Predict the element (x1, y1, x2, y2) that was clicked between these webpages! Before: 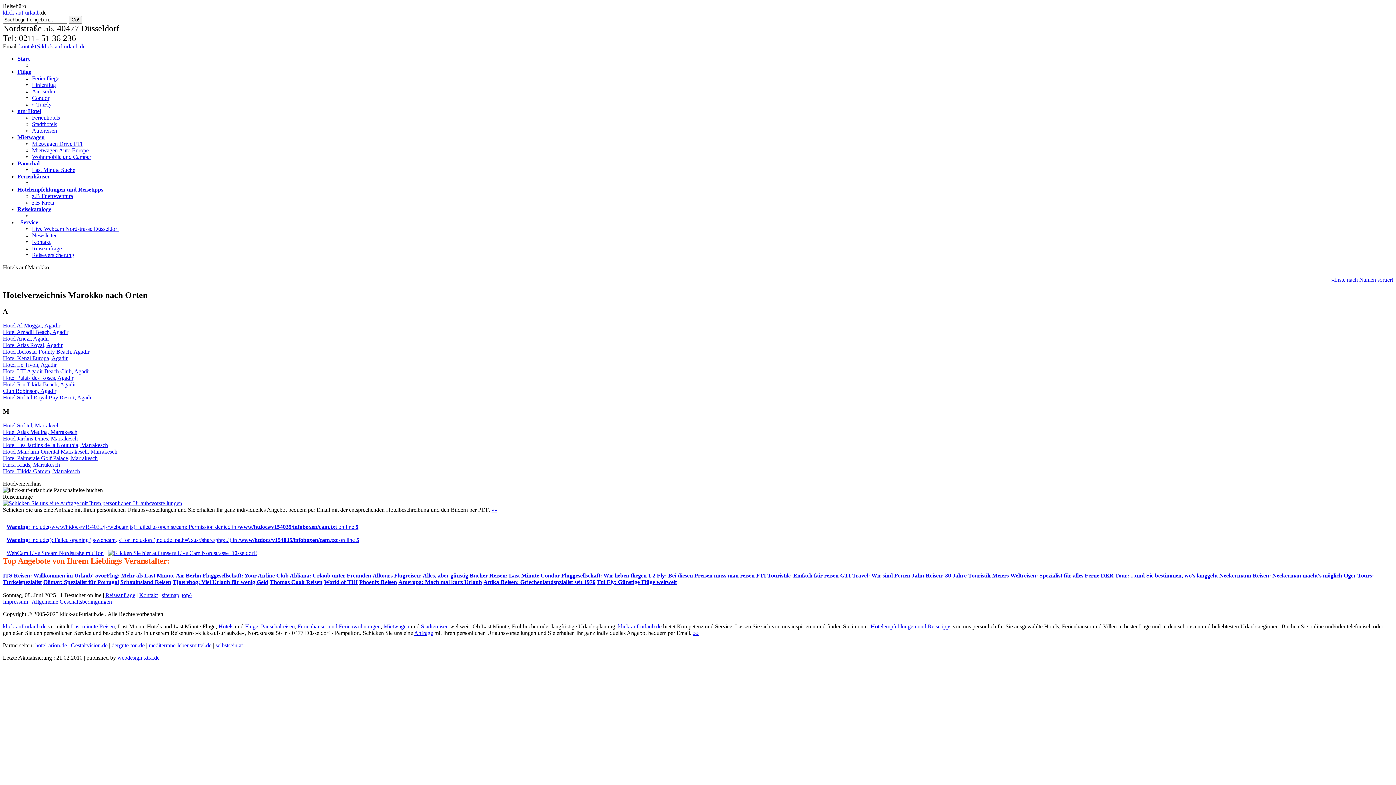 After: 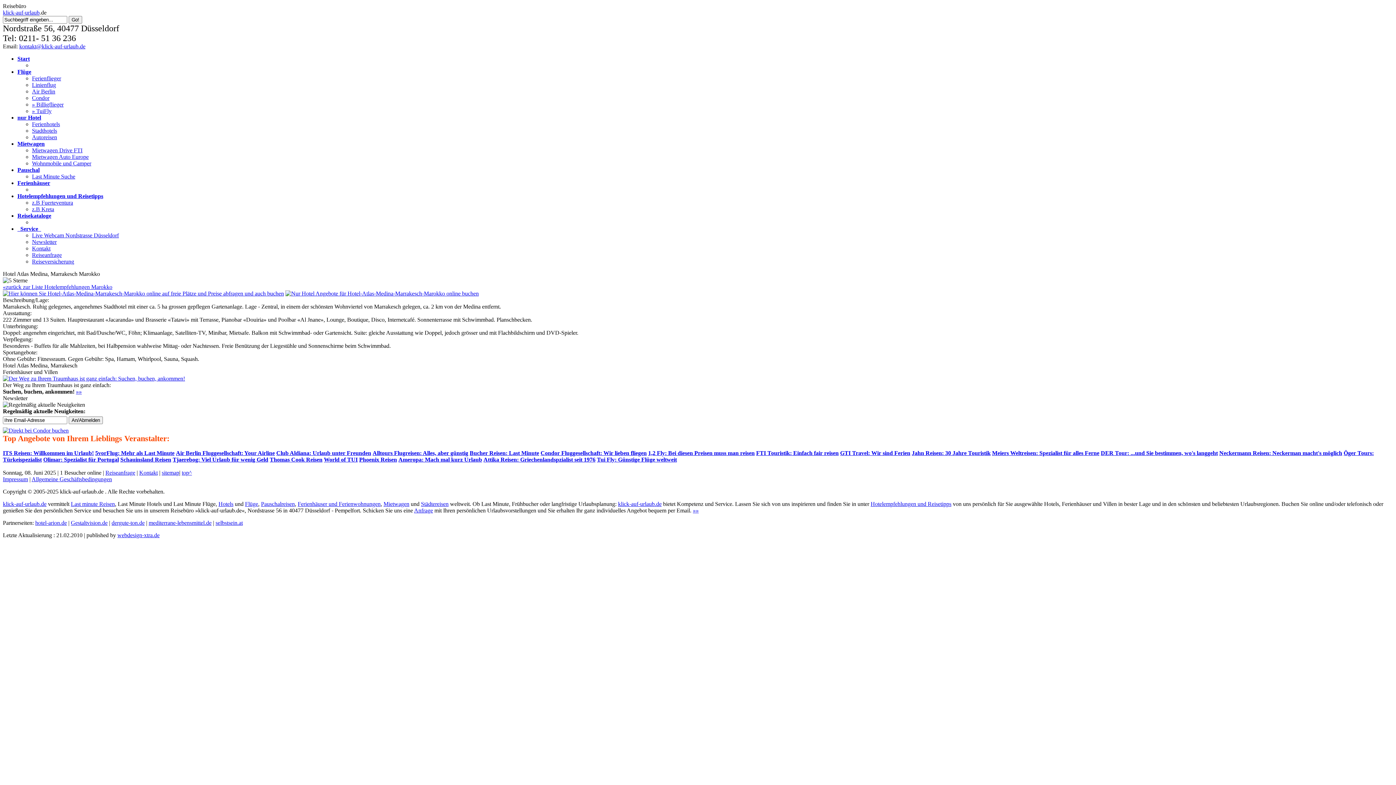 Action: bbox: (2, 429, 77, 435) label: Hotel Atlas Medina, Marrakesch